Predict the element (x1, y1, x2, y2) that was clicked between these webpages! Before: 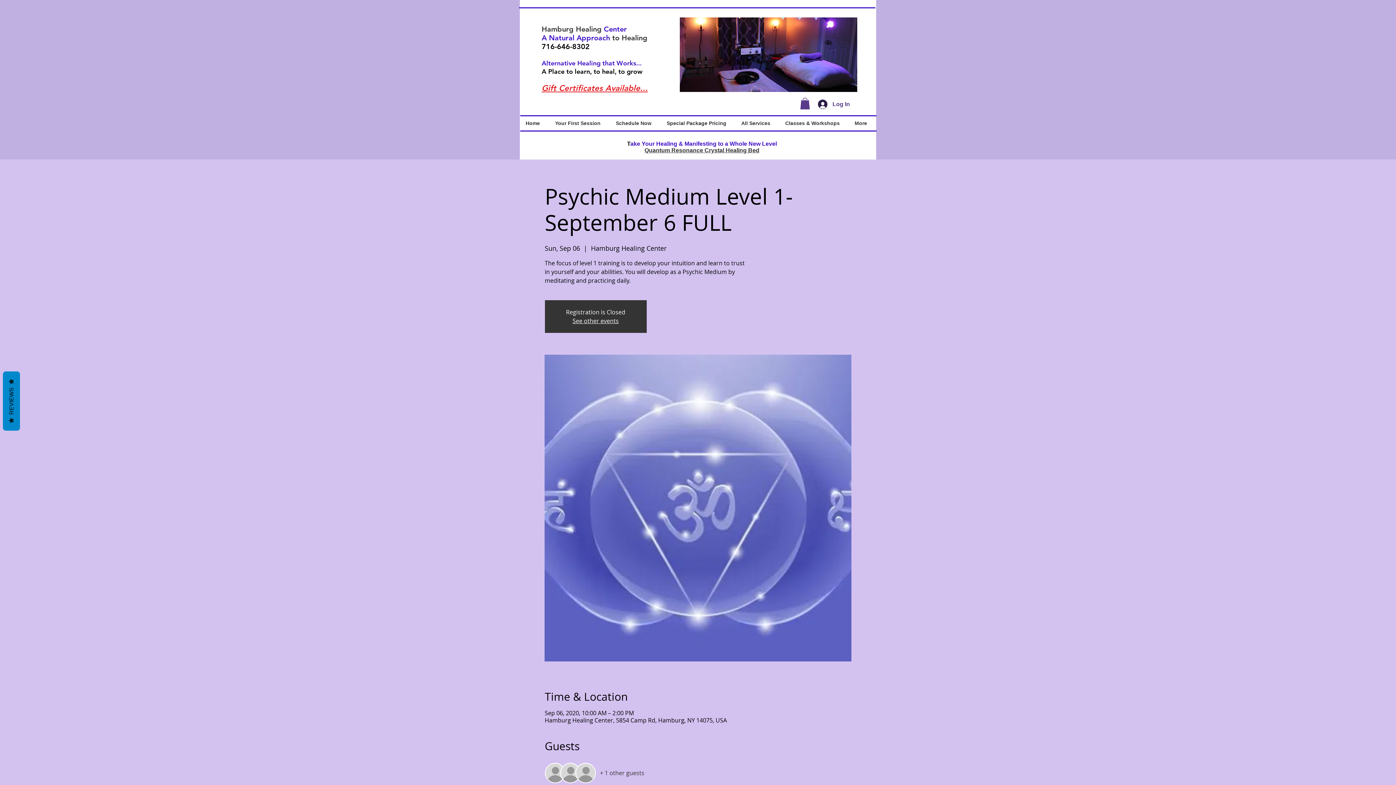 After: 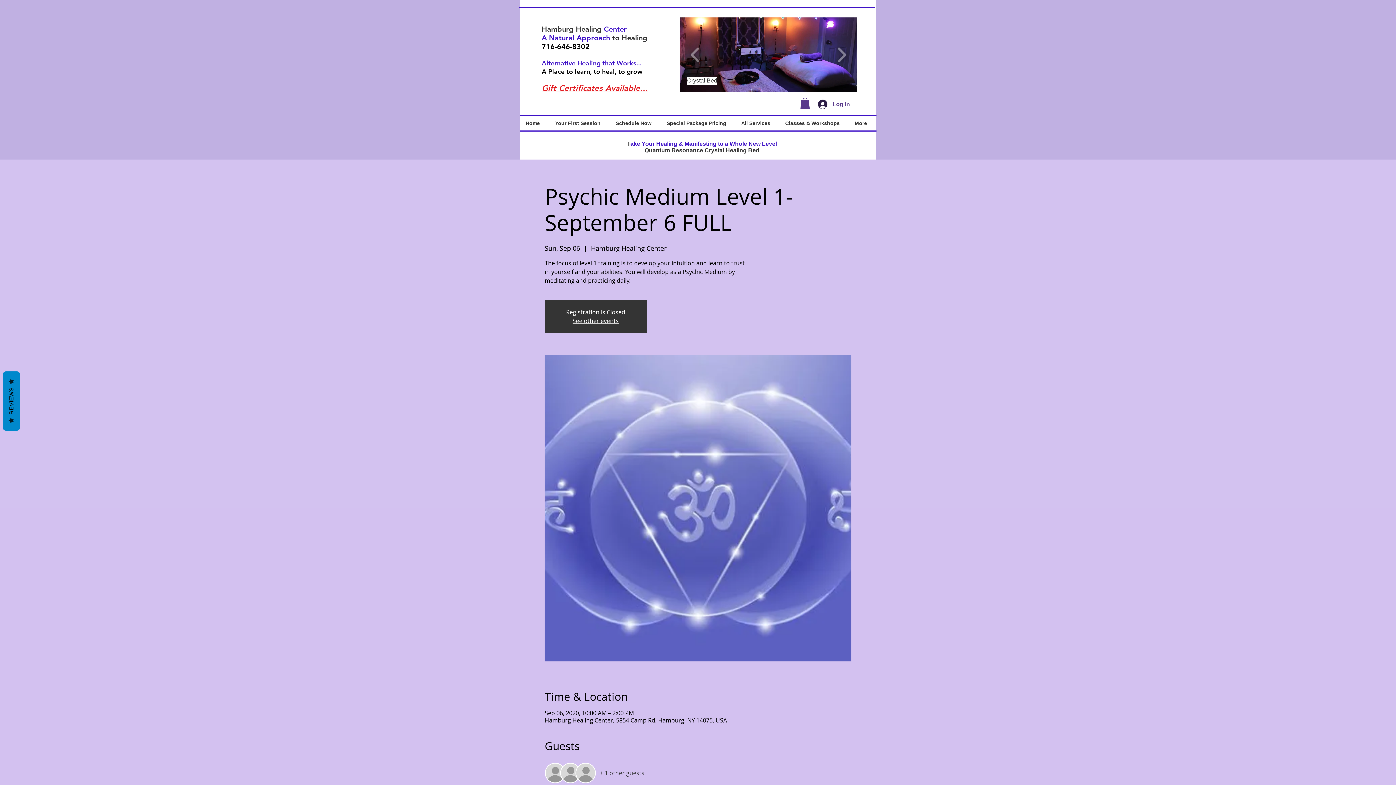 Action: label: Crystal Bed bbox: (680, 17, 857, 92)